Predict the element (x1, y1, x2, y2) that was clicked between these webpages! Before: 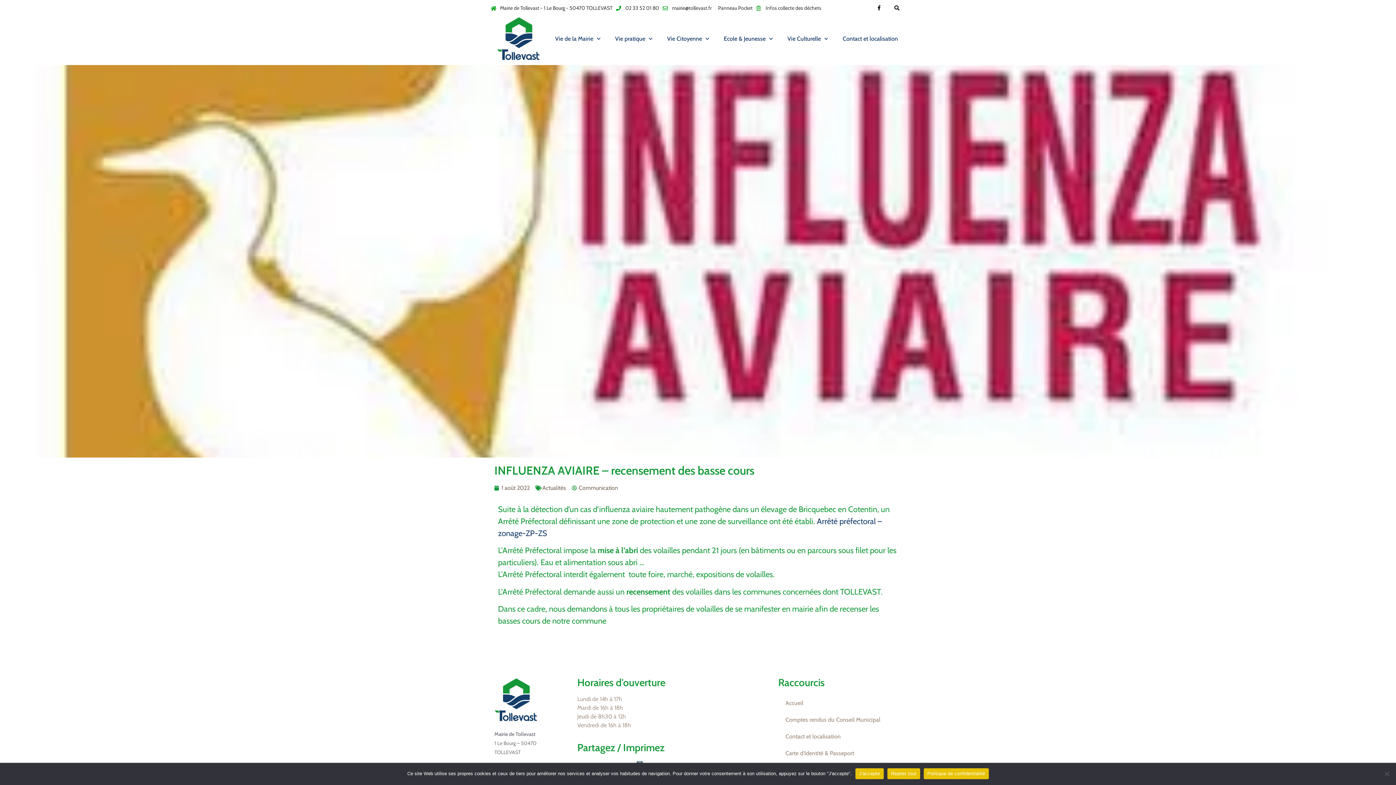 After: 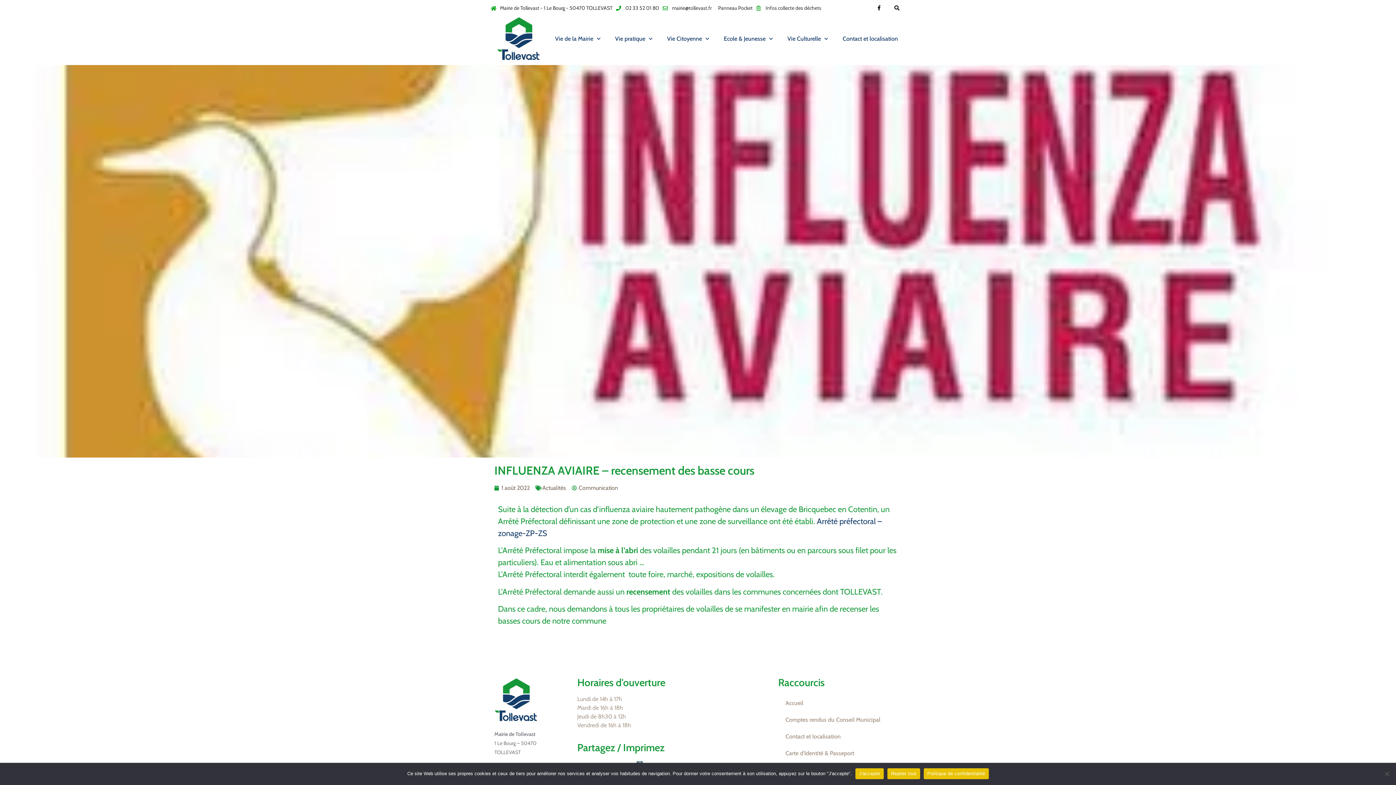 Action: bbox: (756, 4, 821, 12) label: Infos collecte des déchets